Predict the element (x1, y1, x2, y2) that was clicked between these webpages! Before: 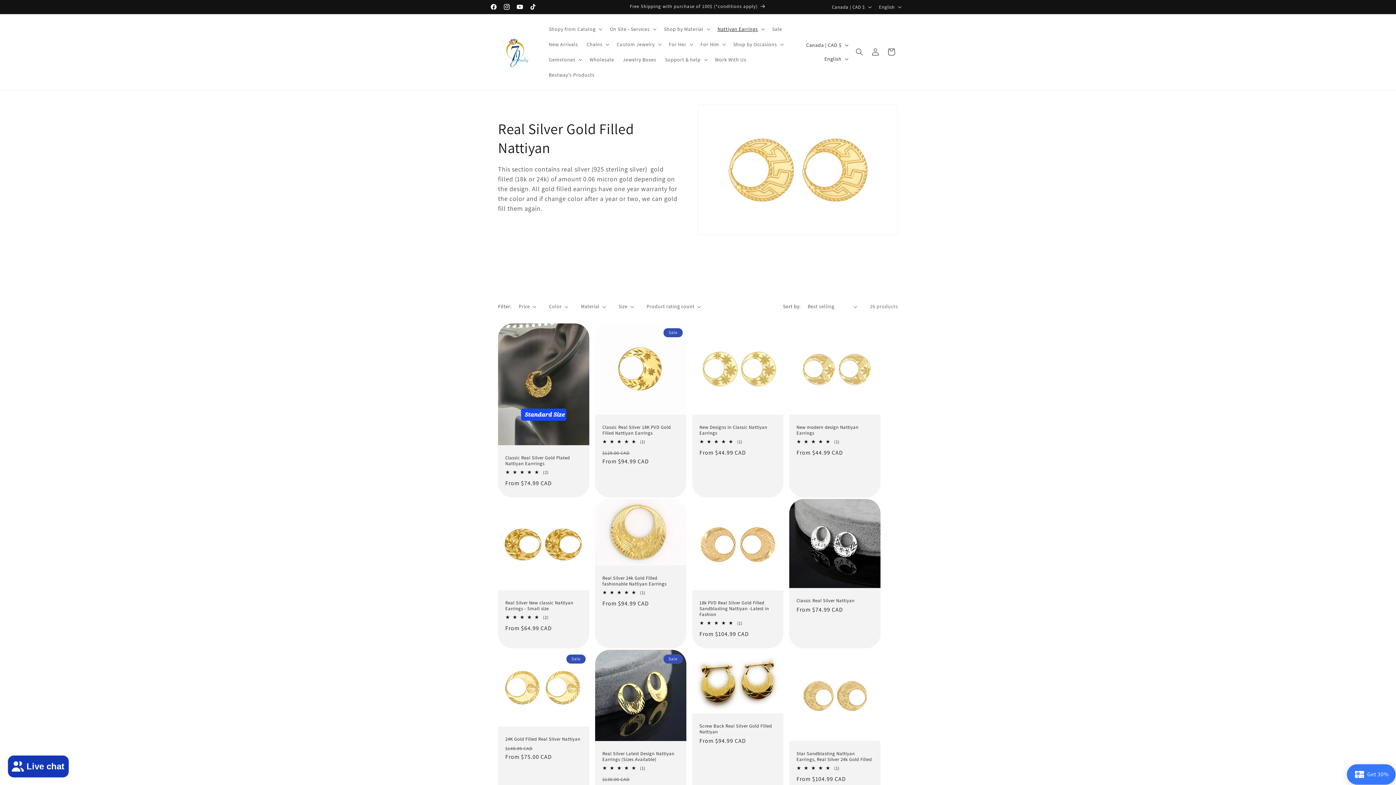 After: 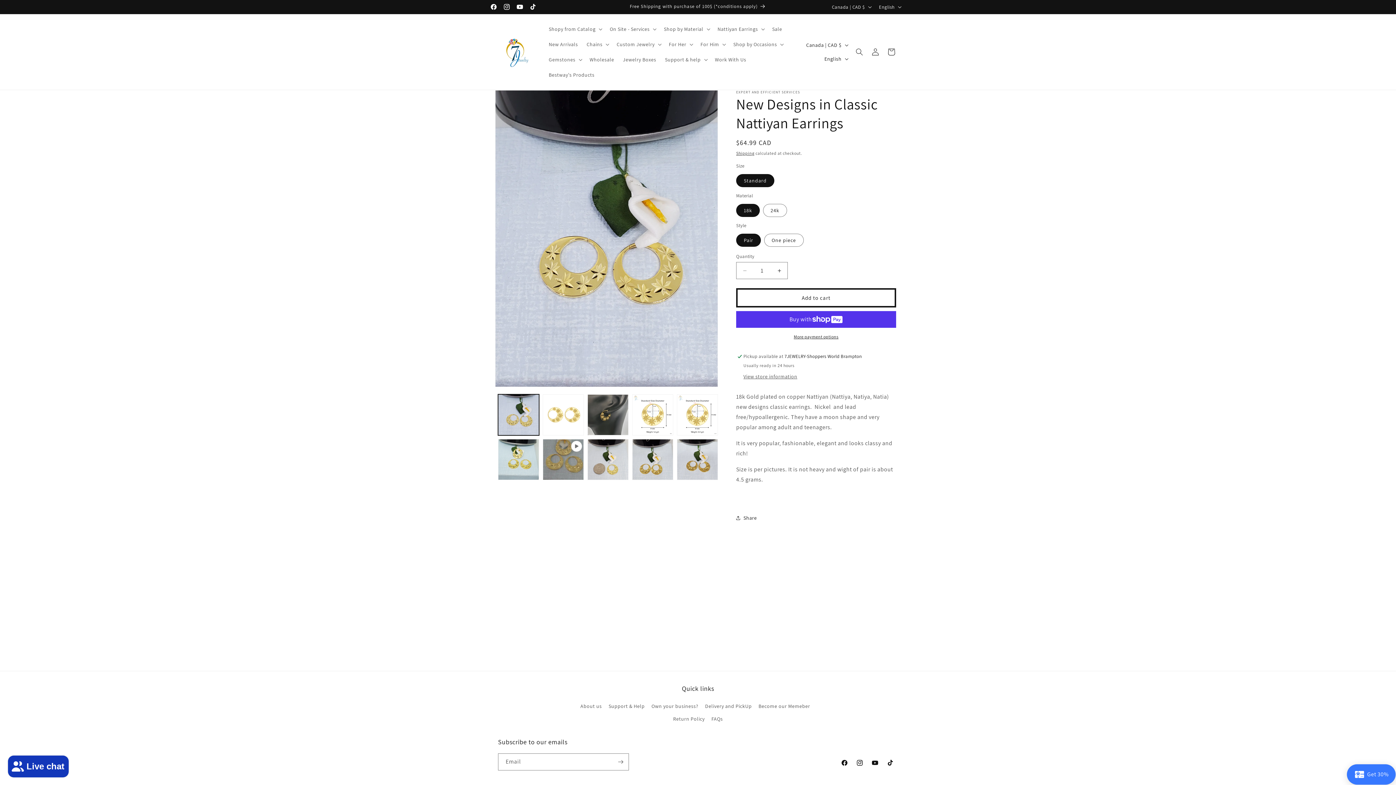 Action: bbox: (699, 424, 776, 436) label: New Designs in Classic Nattiyan Earrings